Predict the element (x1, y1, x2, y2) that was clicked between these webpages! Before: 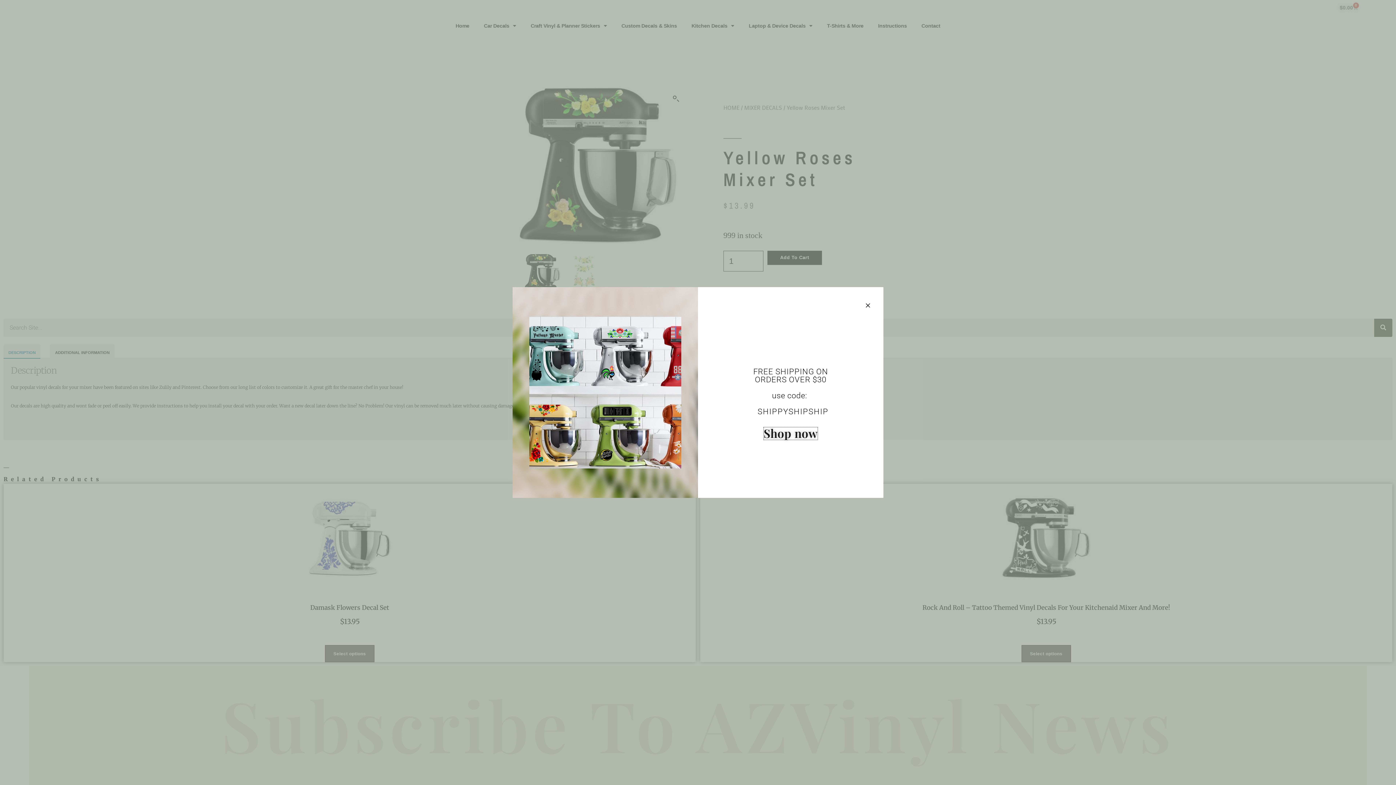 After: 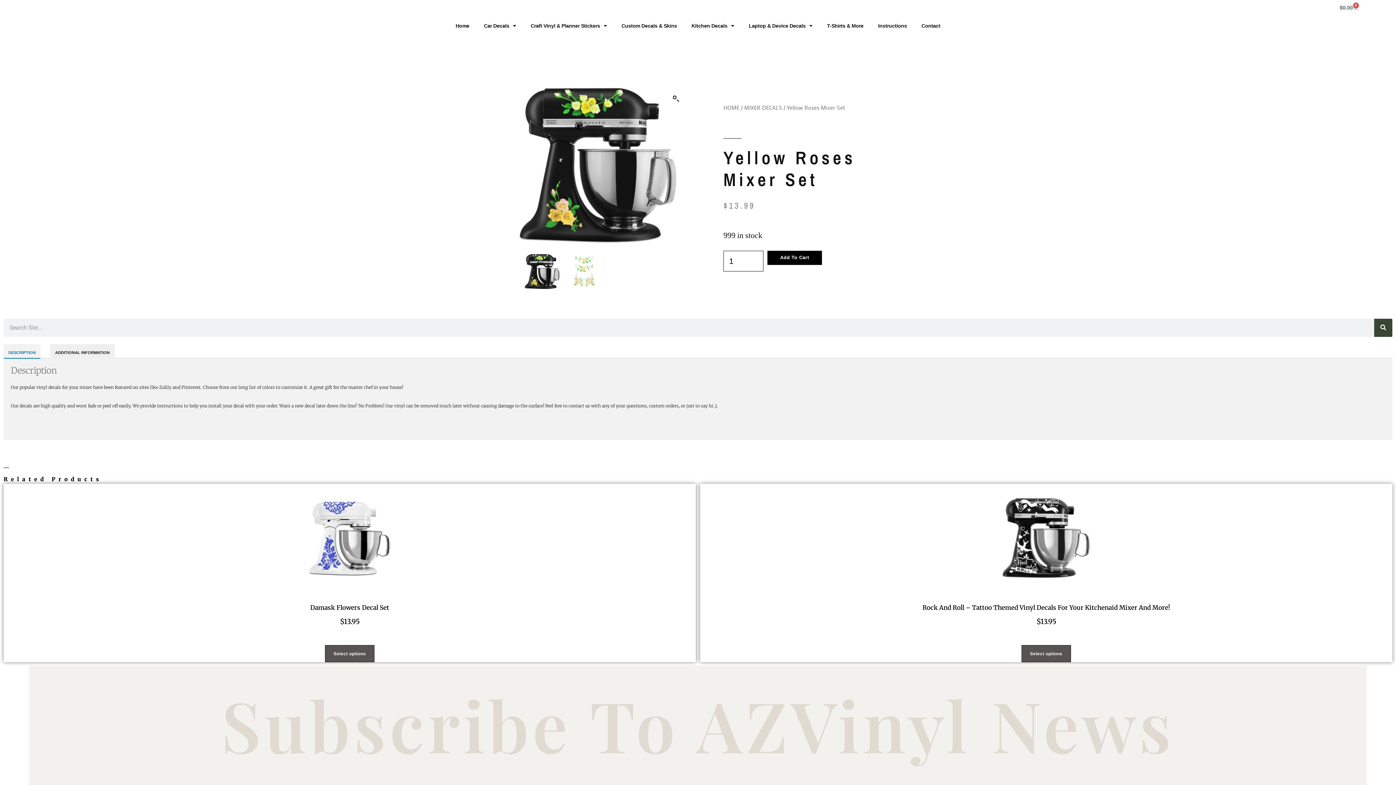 Action: bbox: (865, 302, 870, 308)